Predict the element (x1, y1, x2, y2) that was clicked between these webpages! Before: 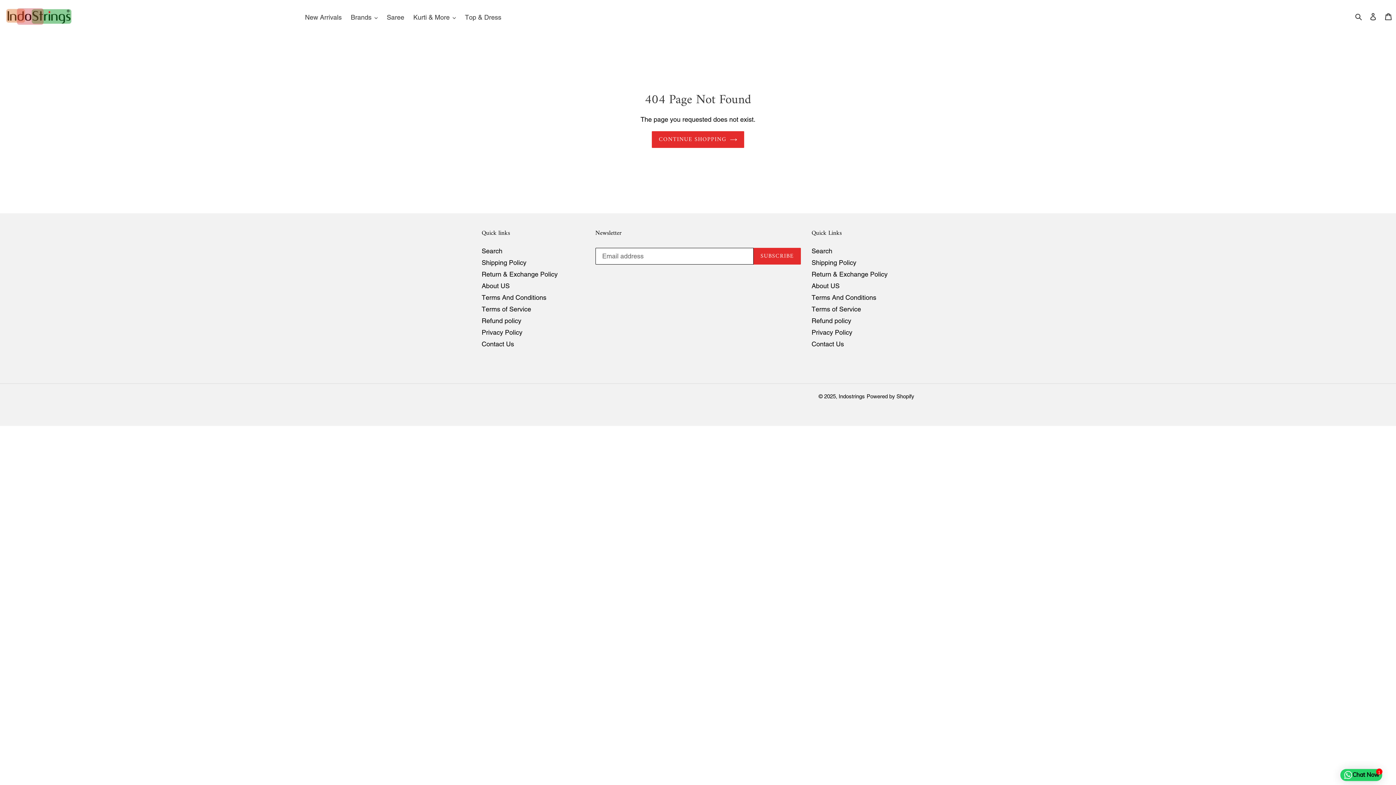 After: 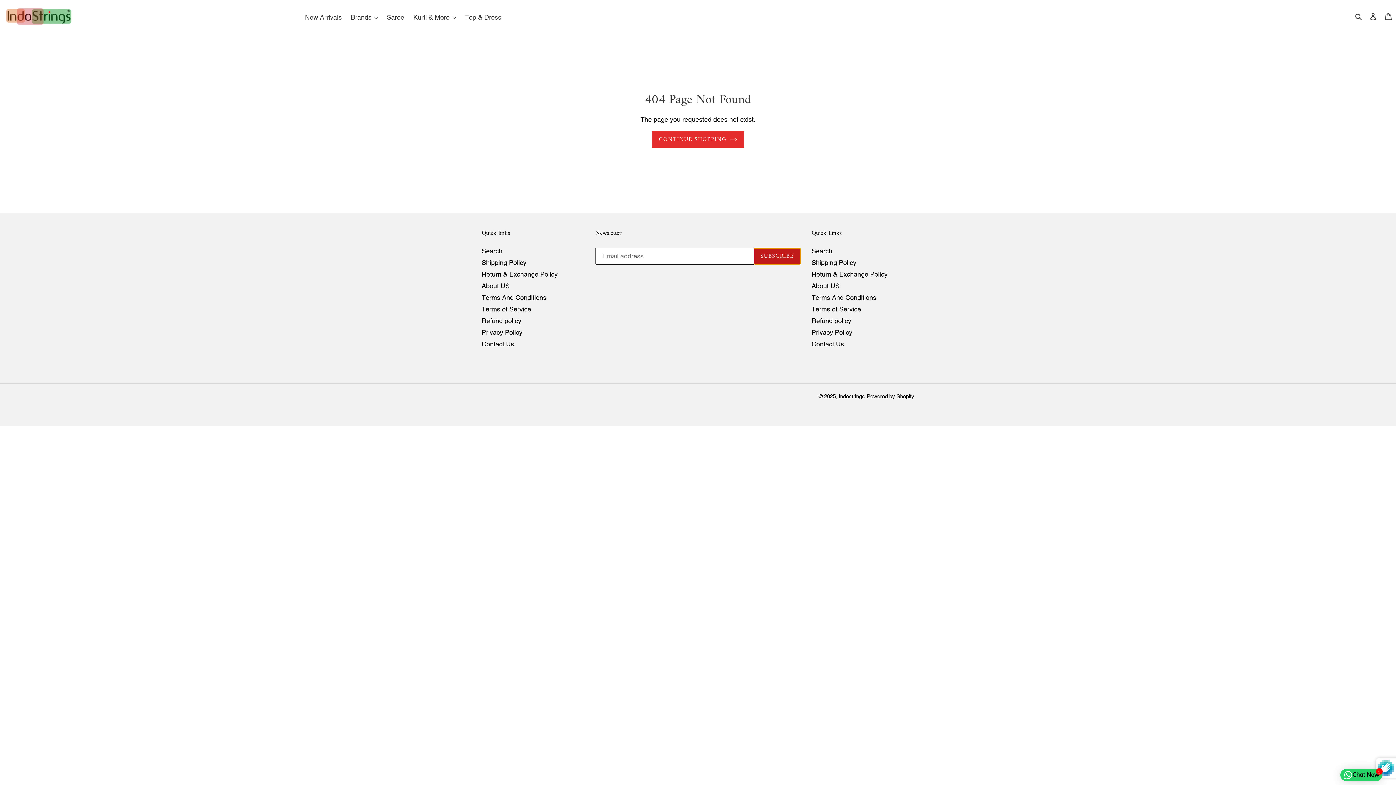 Action: label: SUBSCRIBE bbox: (753, 247, 800, 264)